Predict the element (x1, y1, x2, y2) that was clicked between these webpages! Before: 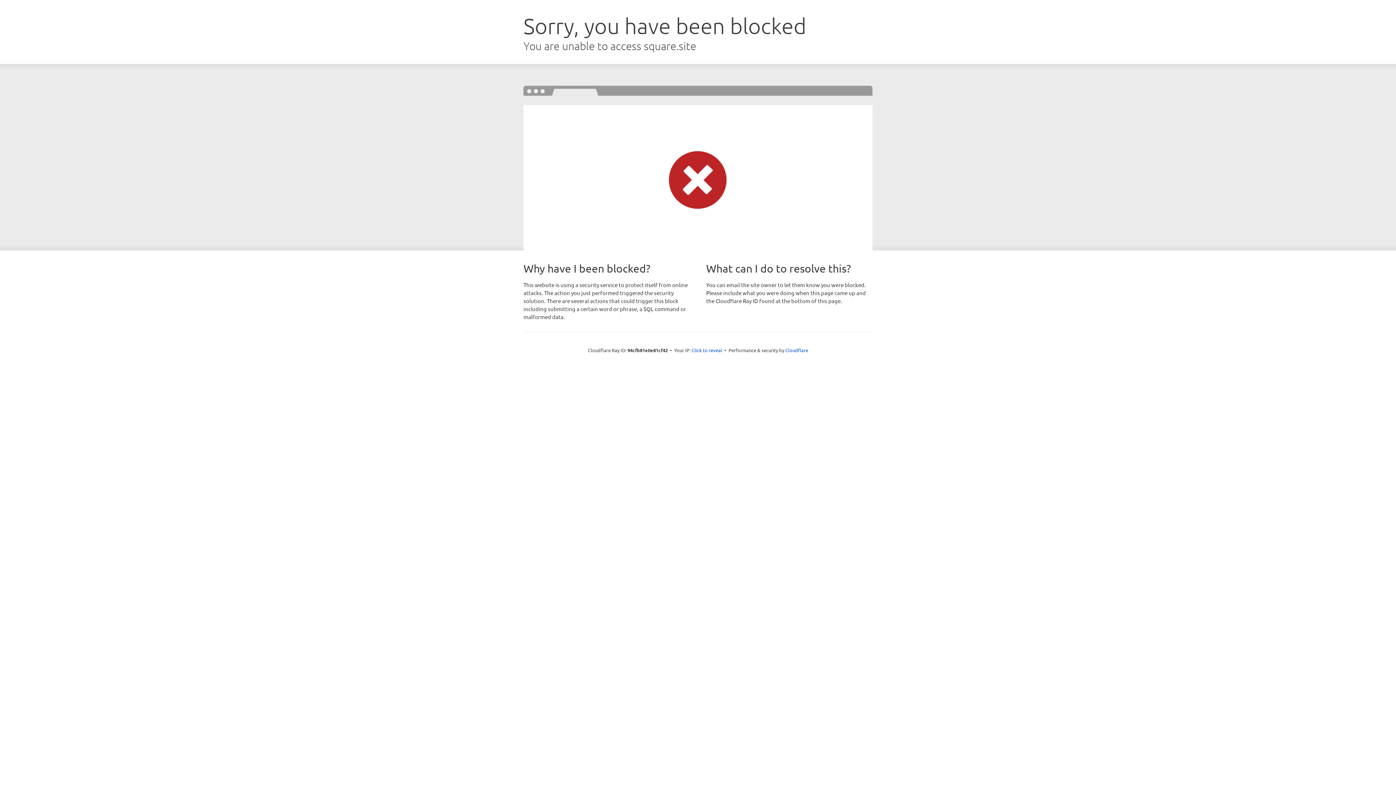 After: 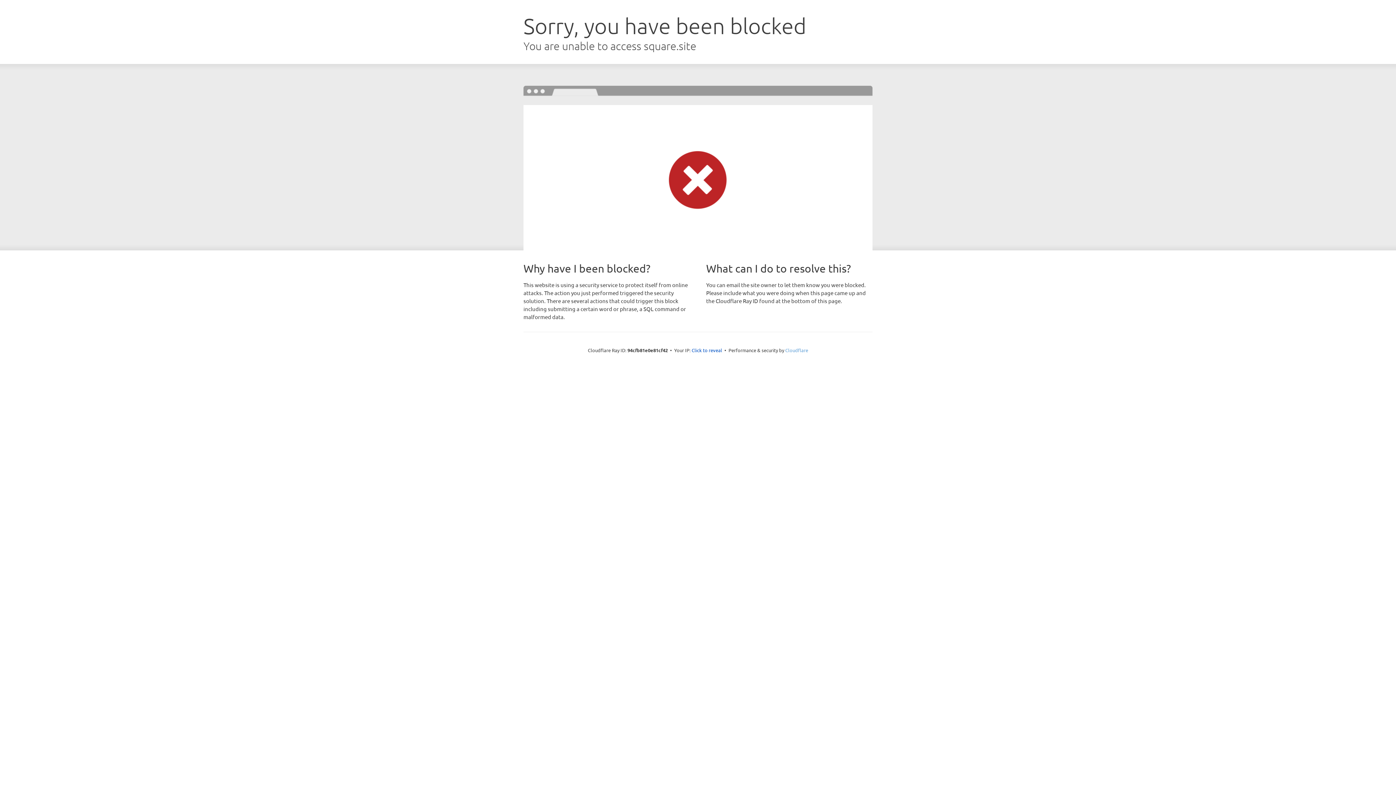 Action: bbox: (785, 347, 808, 353) label: Cloudflare